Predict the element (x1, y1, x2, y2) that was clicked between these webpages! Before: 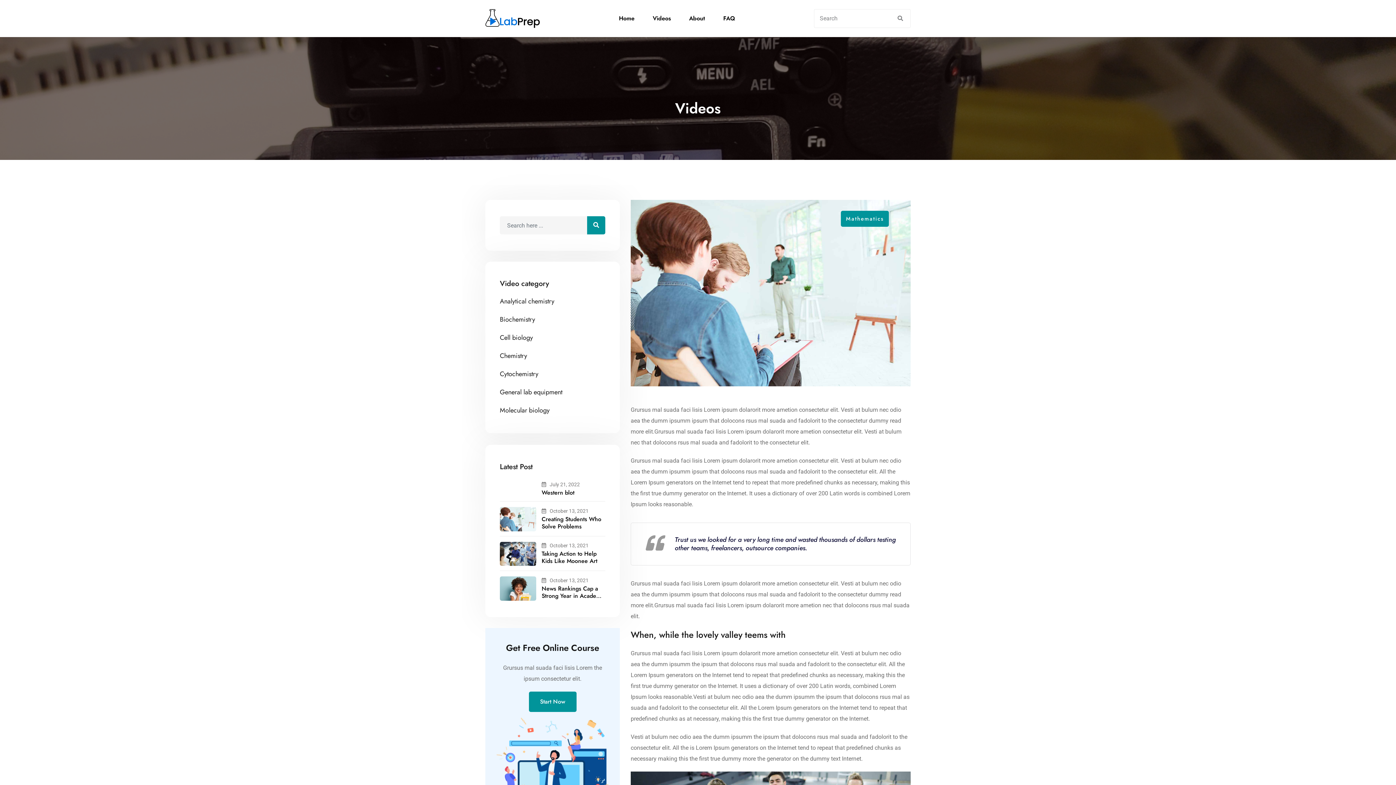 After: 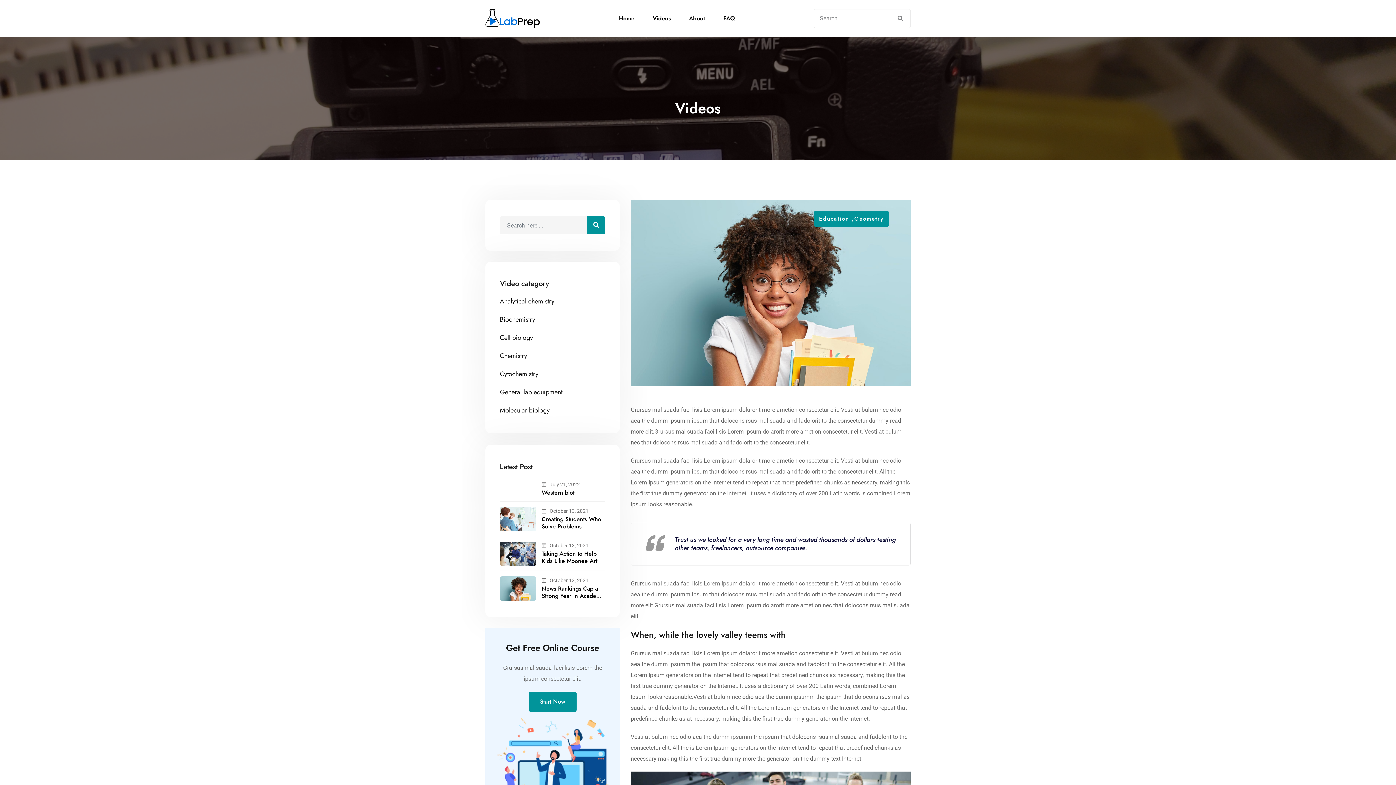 Action: bbox: (541, 584, 605, 607) label: News Rankings Cap a Strong Year in Academic Recognition